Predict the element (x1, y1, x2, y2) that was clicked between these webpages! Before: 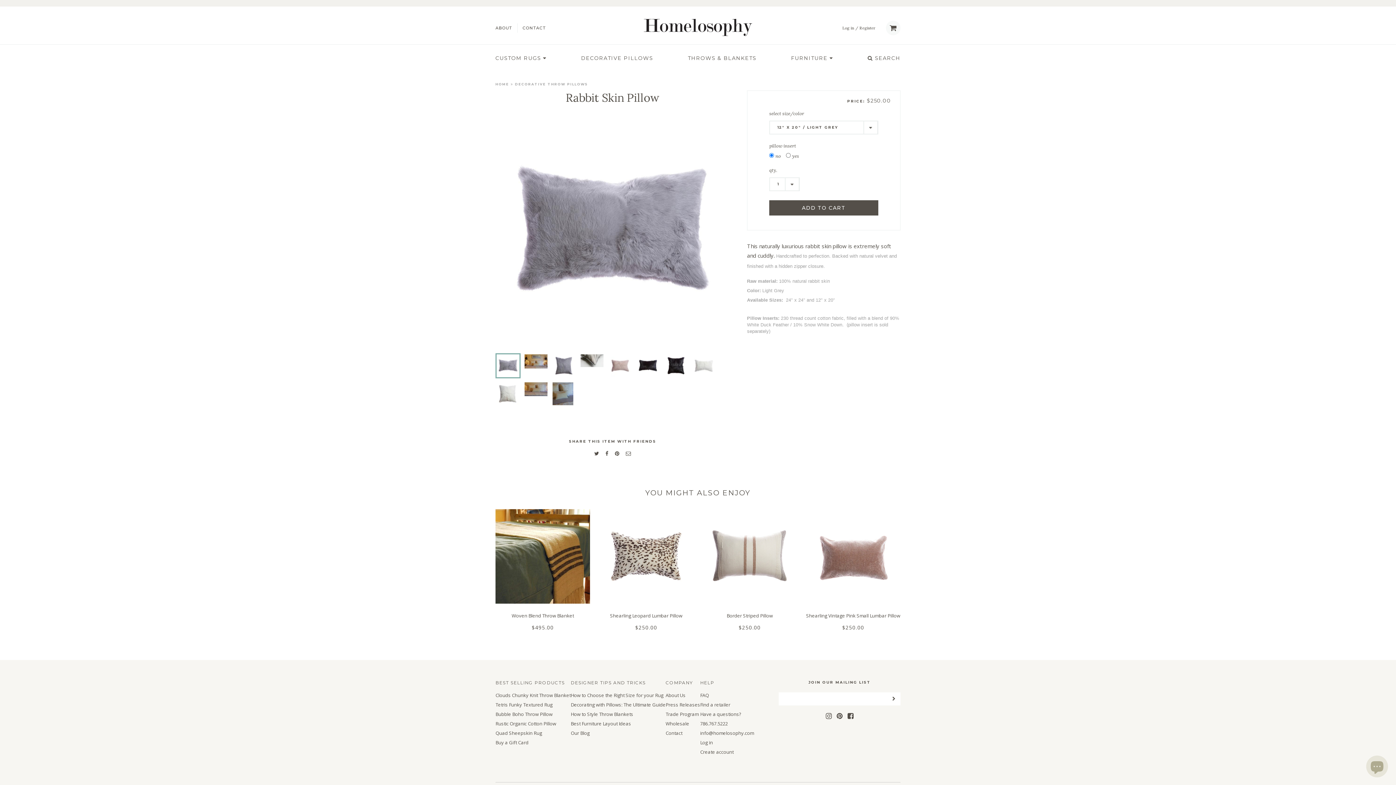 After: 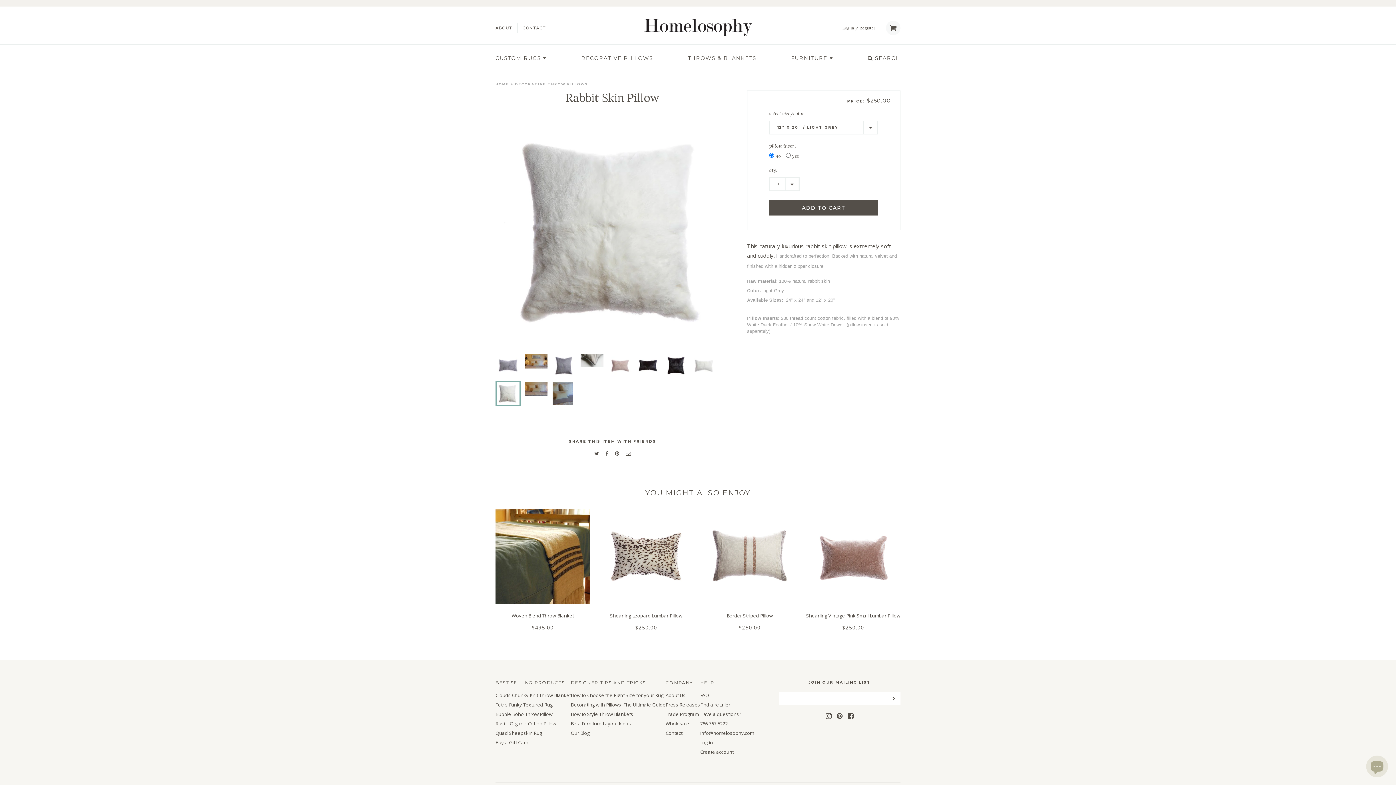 Action: bbox: (495, 381, 520, 406)